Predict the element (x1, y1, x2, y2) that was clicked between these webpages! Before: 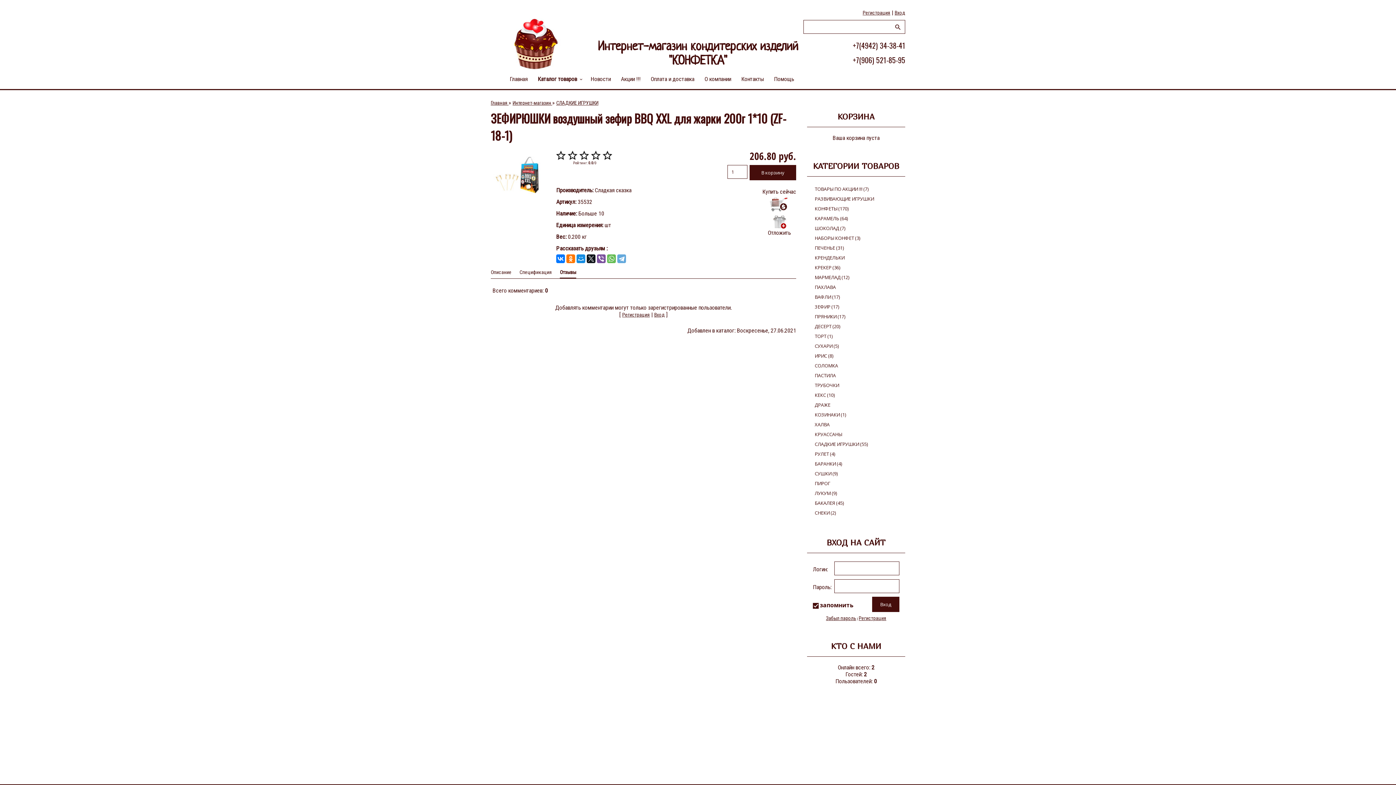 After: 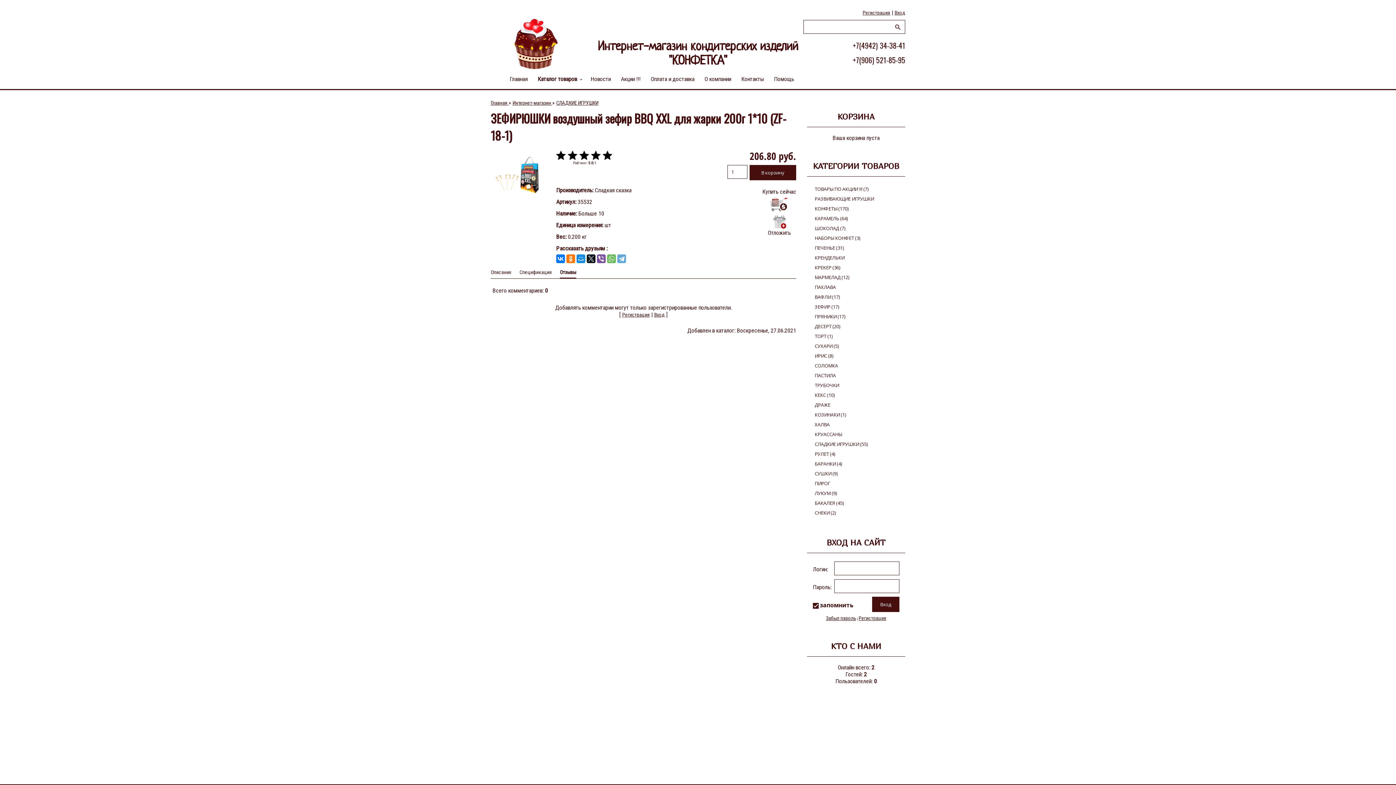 Action: bbox: (601, 149, 613, 161) label: 5